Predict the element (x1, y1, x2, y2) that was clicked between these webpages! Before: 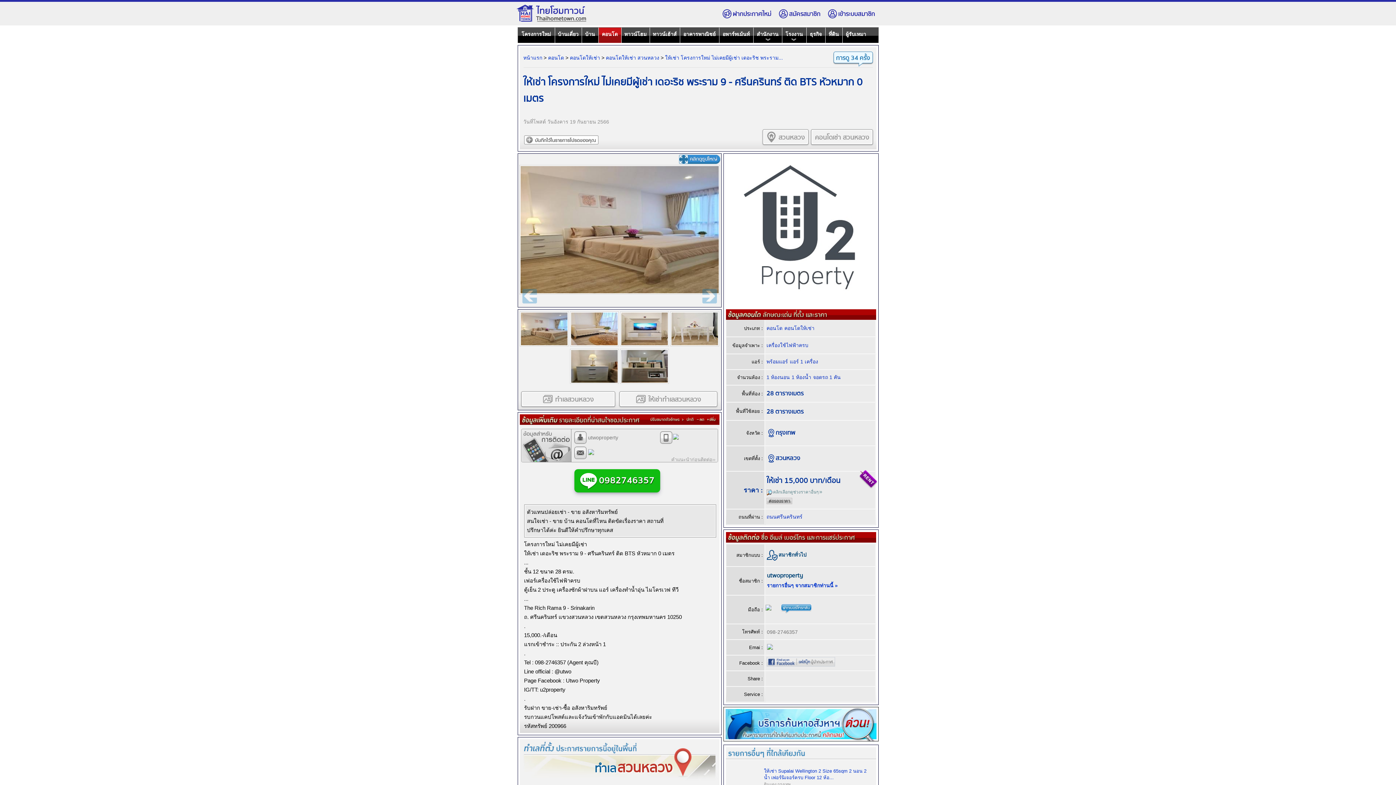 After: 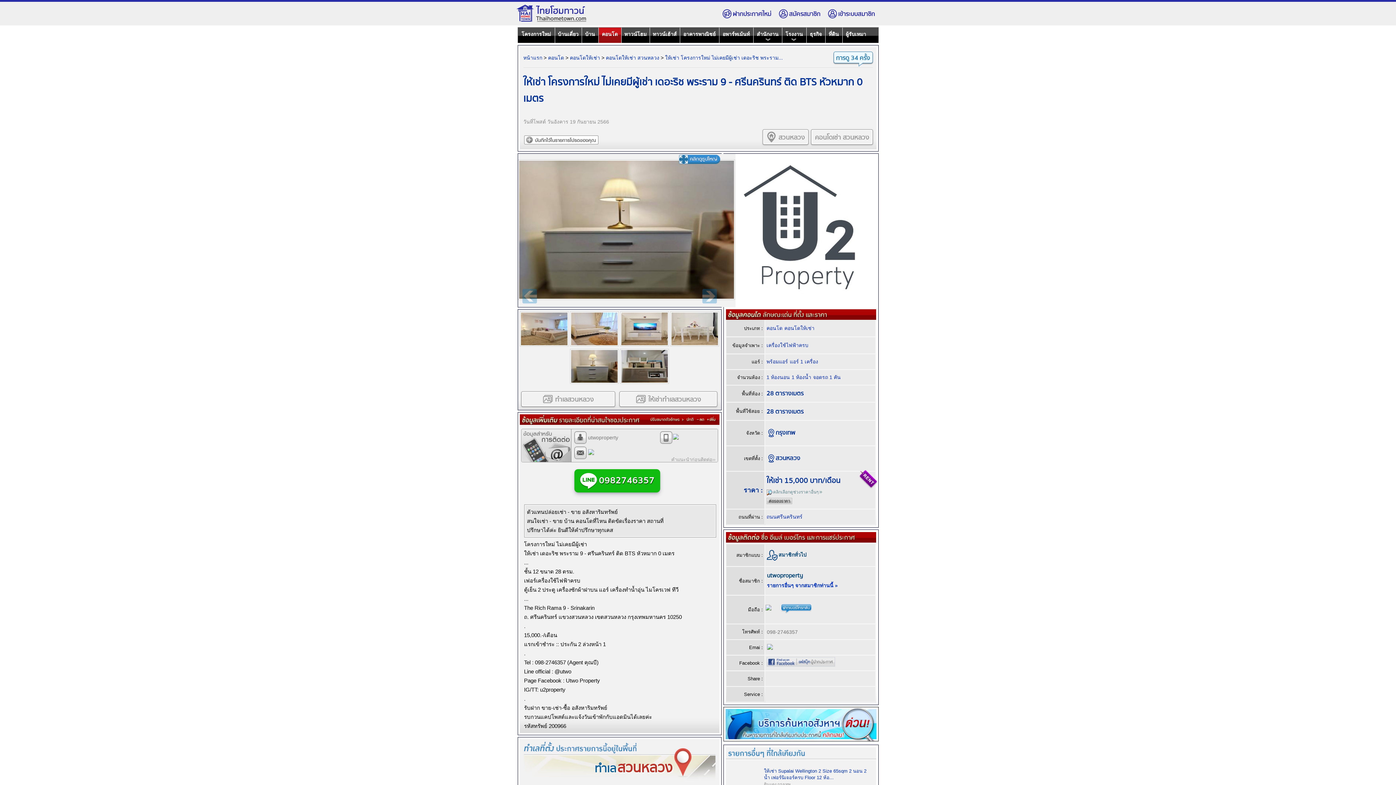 Action: bbox: (570, 379, 618, 385)